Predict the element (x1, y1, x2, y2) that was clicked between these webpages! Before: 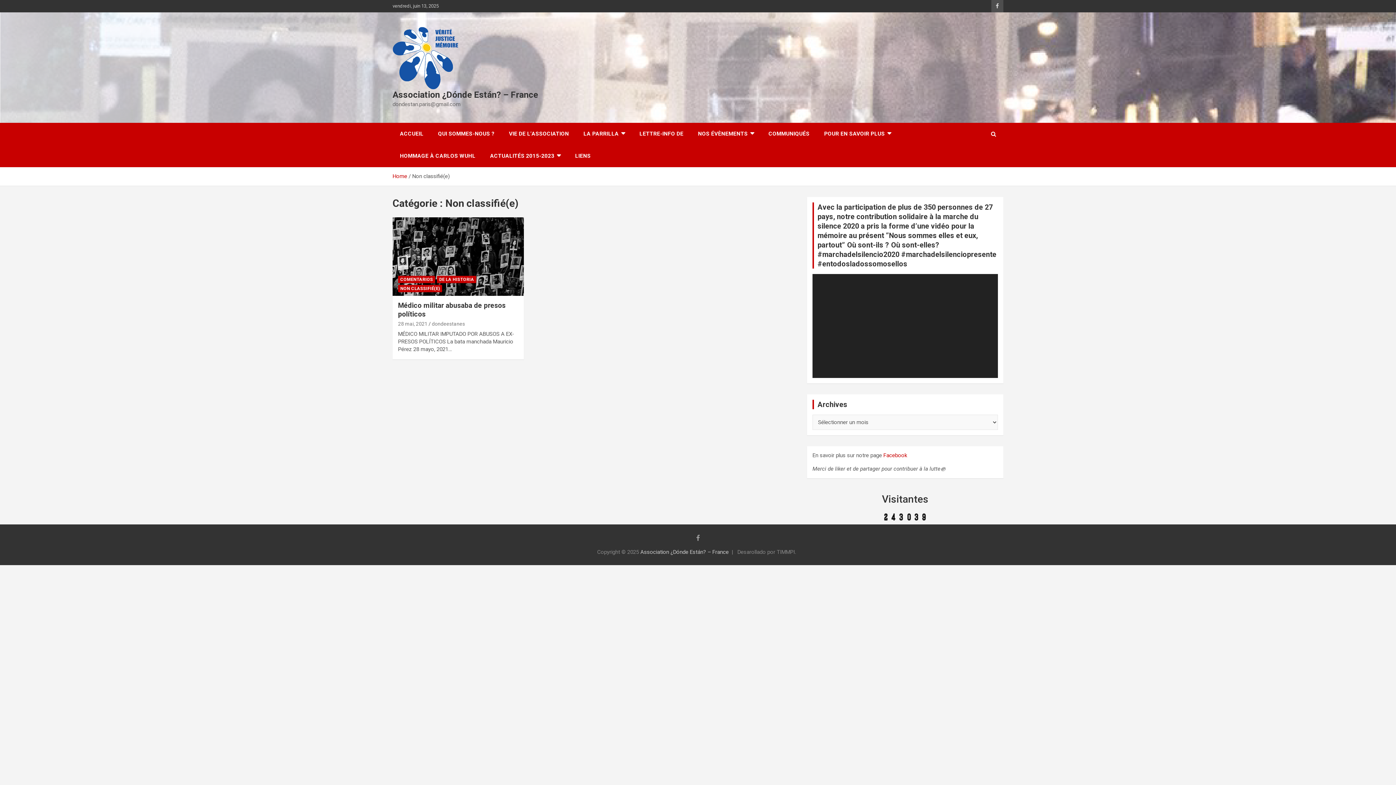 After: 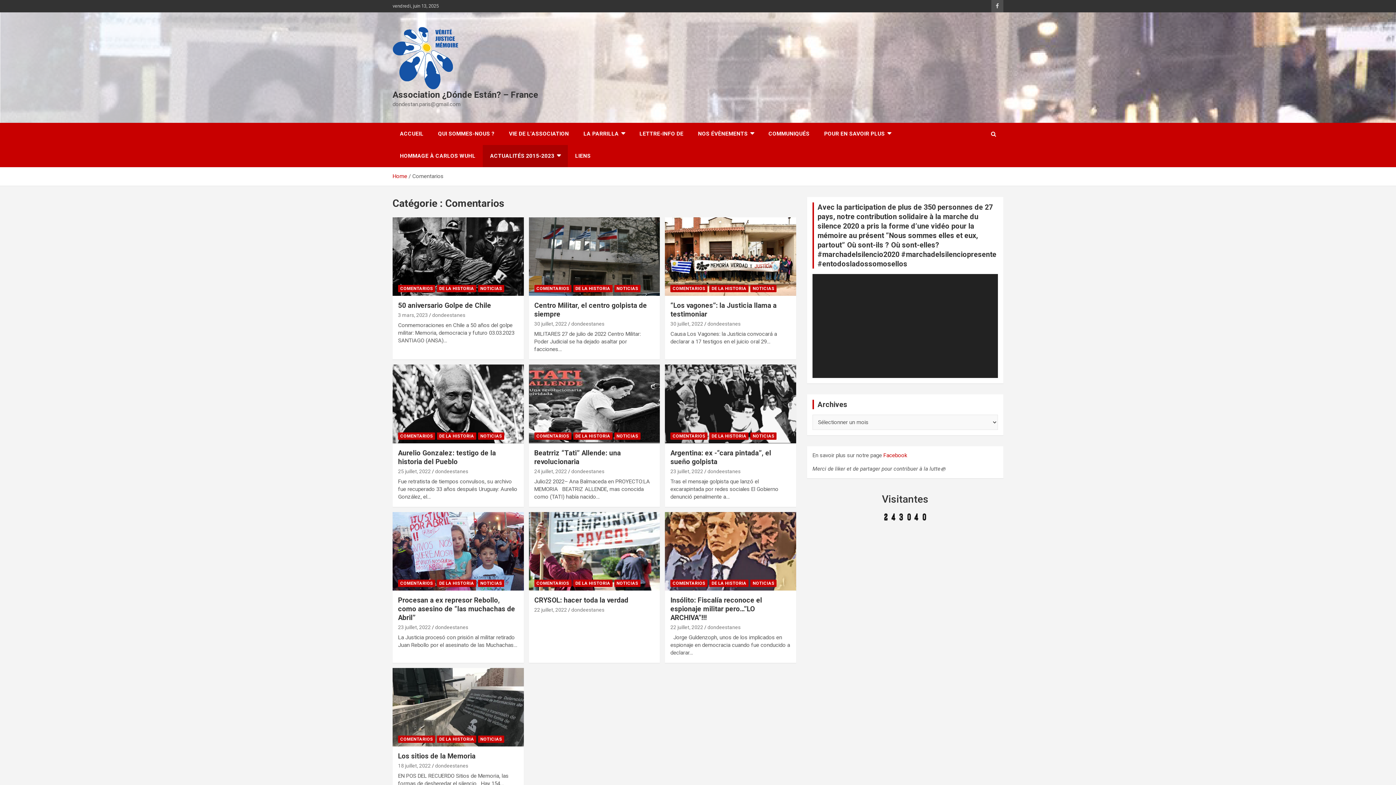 Action: label: COMENTARIOS bbox: (398, 276, 435, 283)